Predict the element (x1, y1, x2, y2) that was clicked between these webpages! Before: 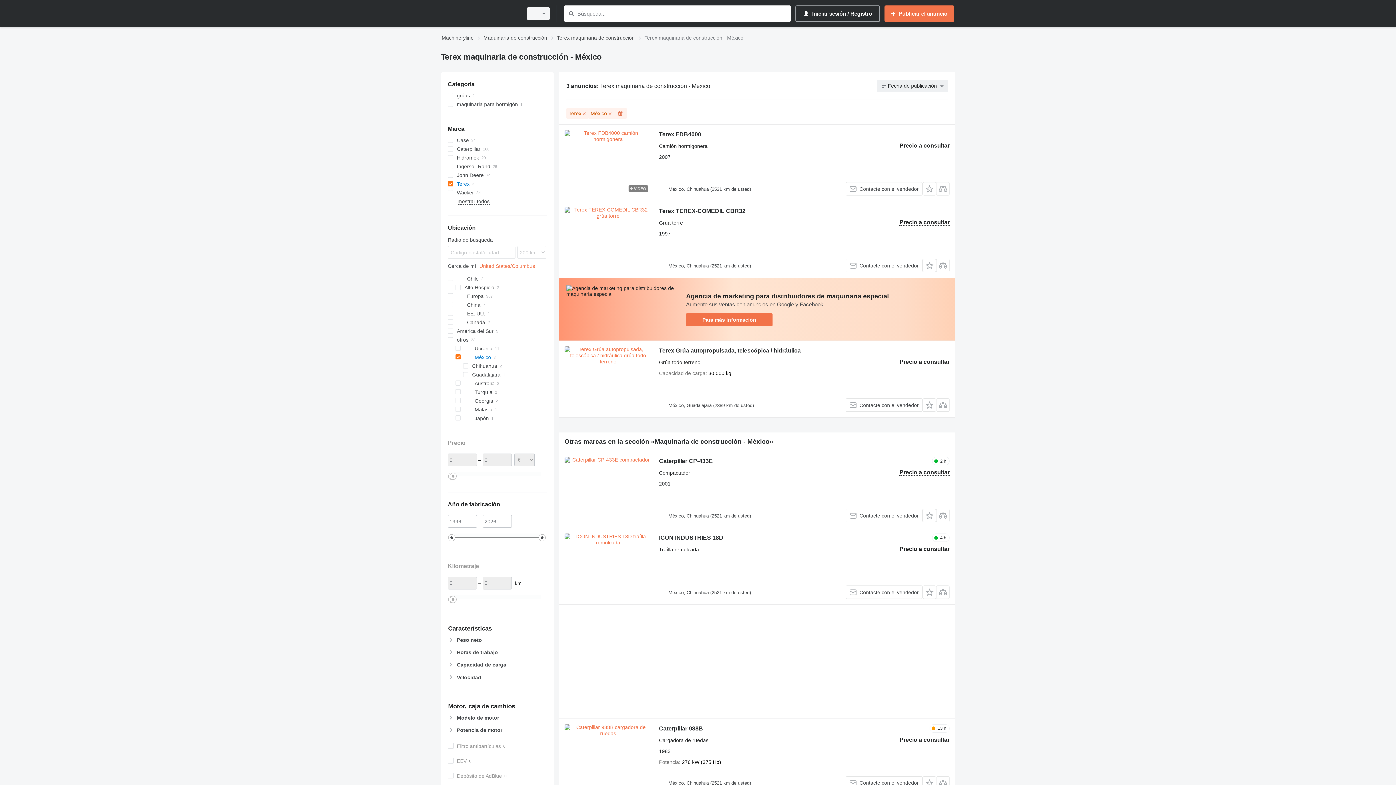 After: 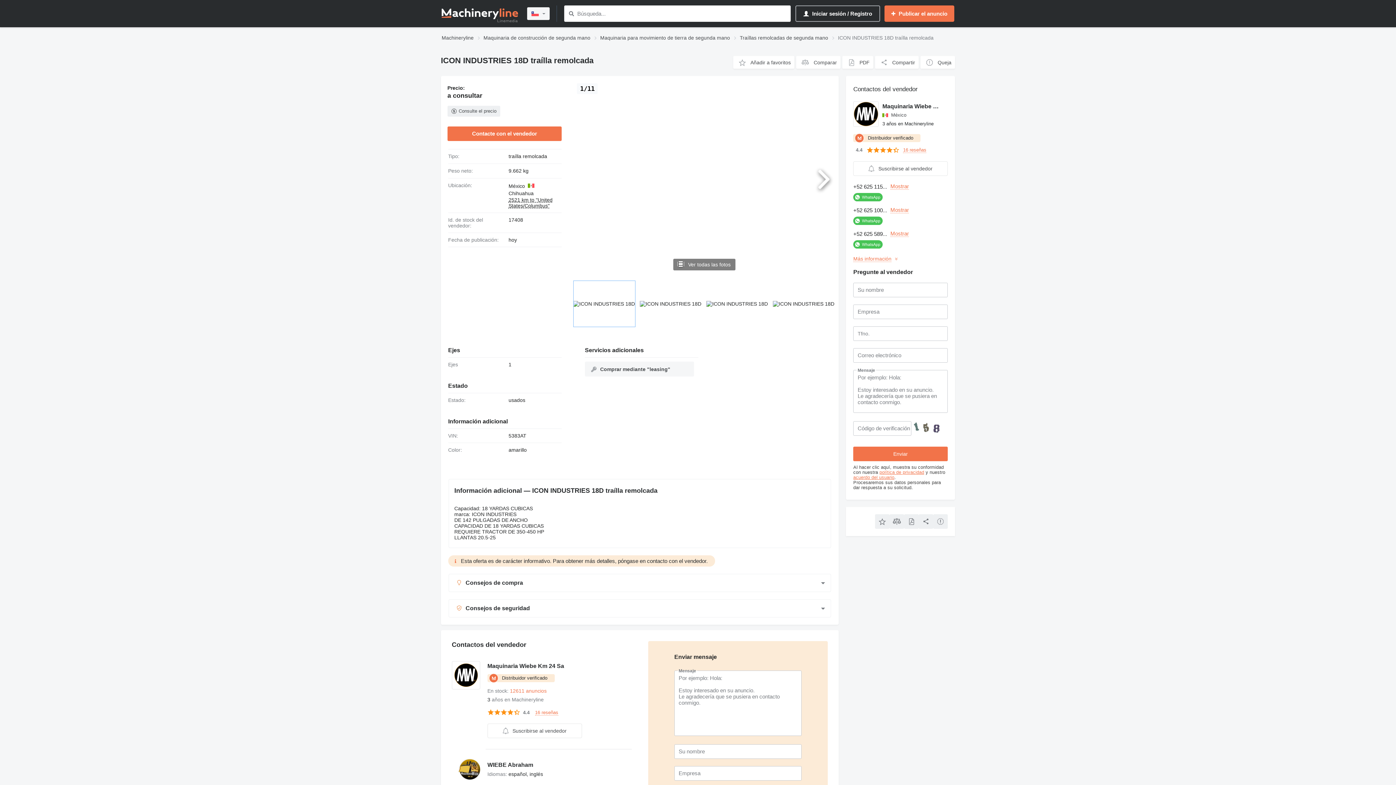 Action: bbox: (659, 534, 723, 543) label: ICON INDUSTRIES 18D